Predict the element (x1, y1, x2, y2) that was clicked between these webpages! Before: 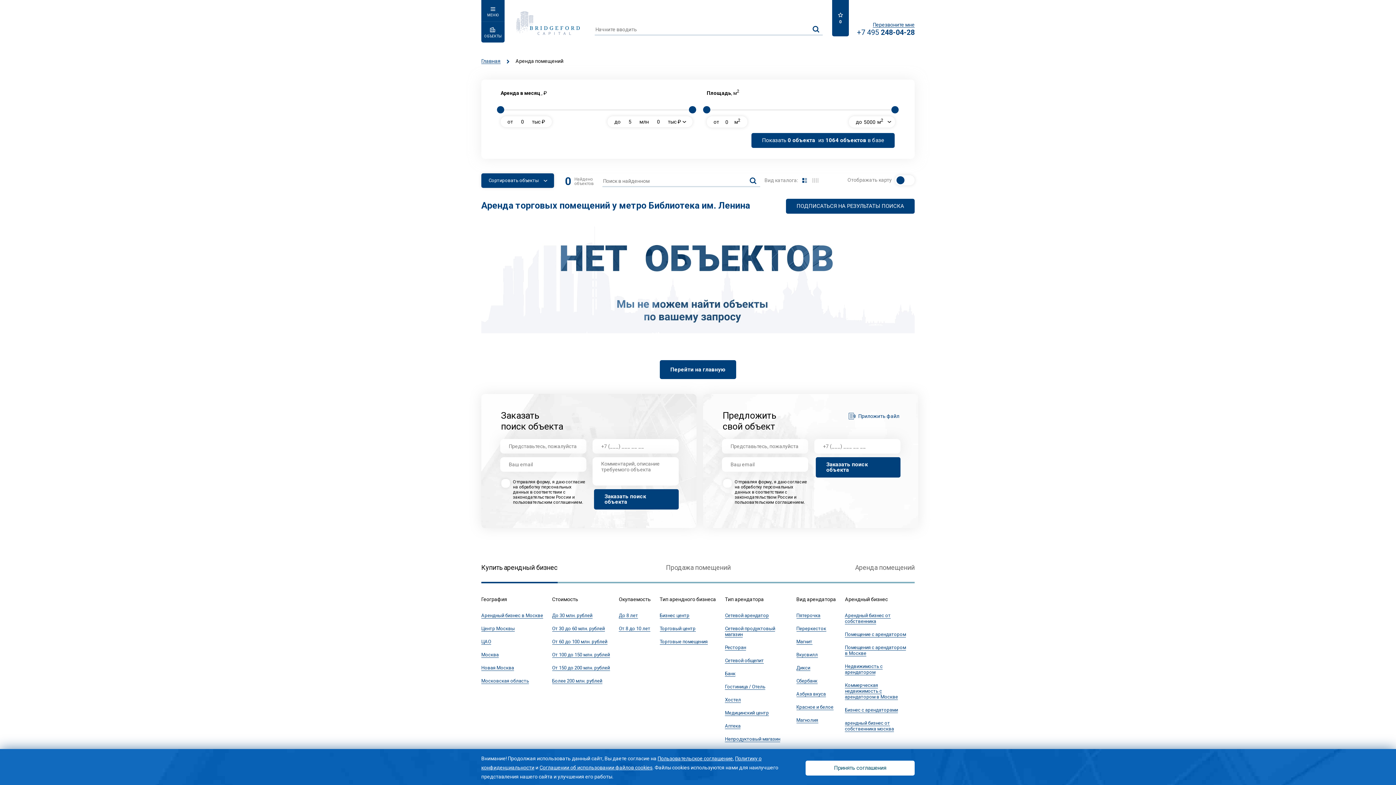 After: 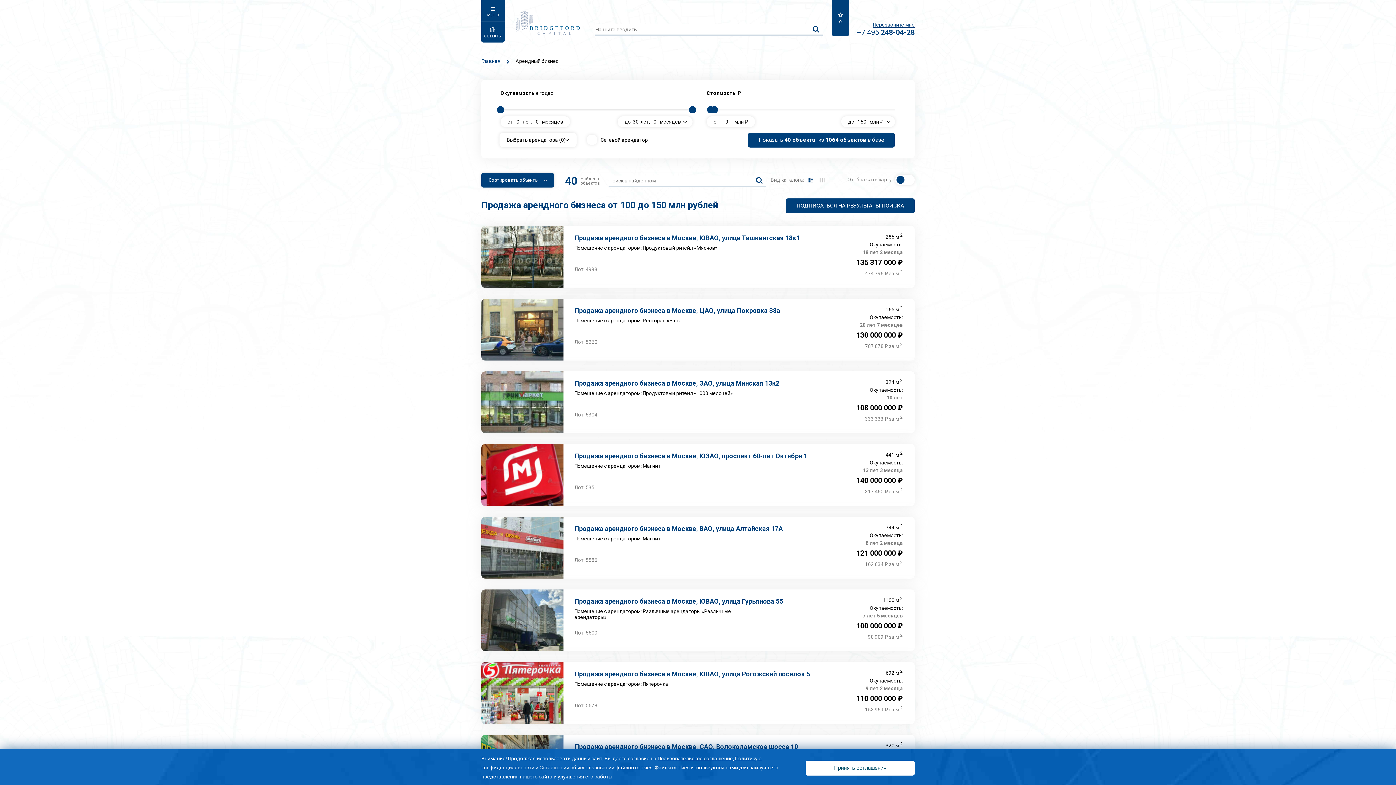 Action: bbox: (552, 652, 610, 658) label: От 100 до 150 млн. рублей